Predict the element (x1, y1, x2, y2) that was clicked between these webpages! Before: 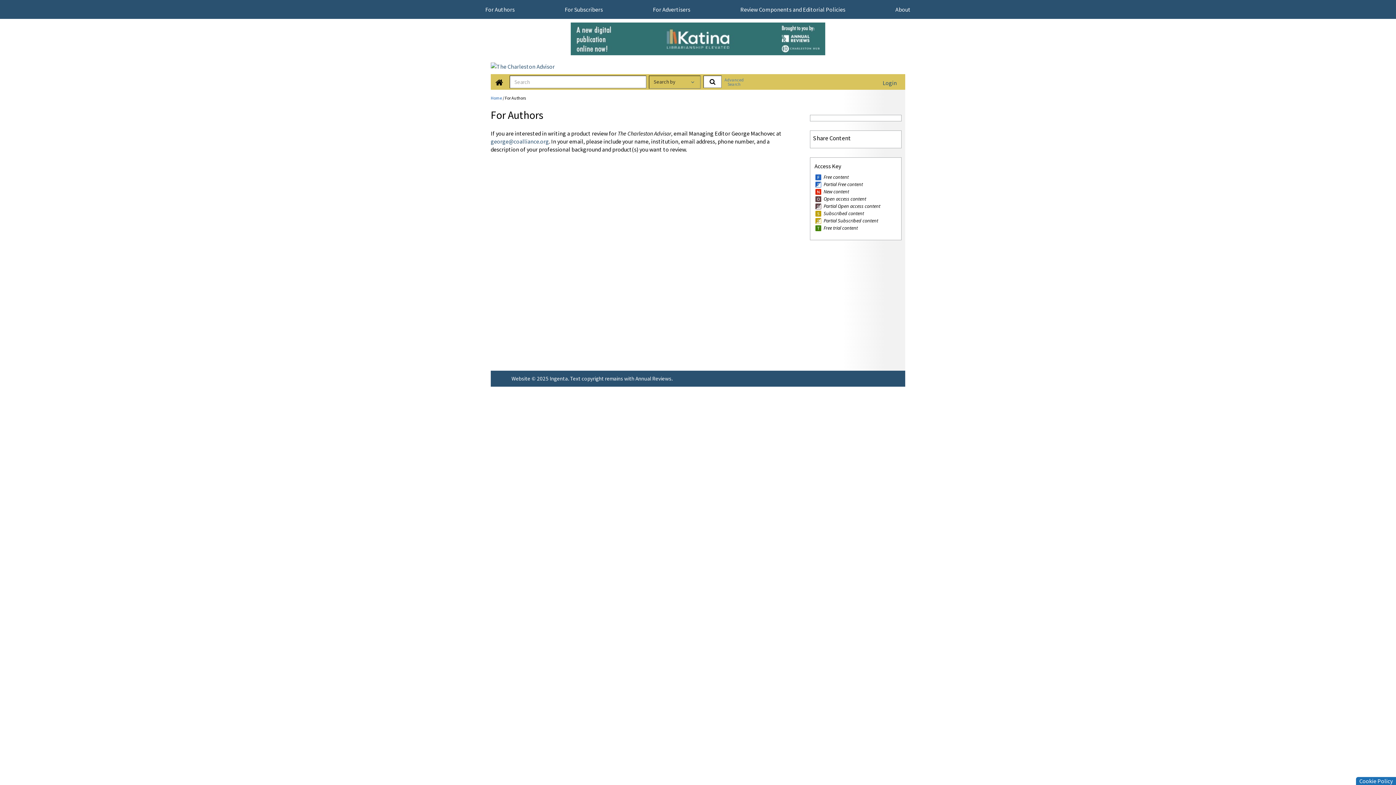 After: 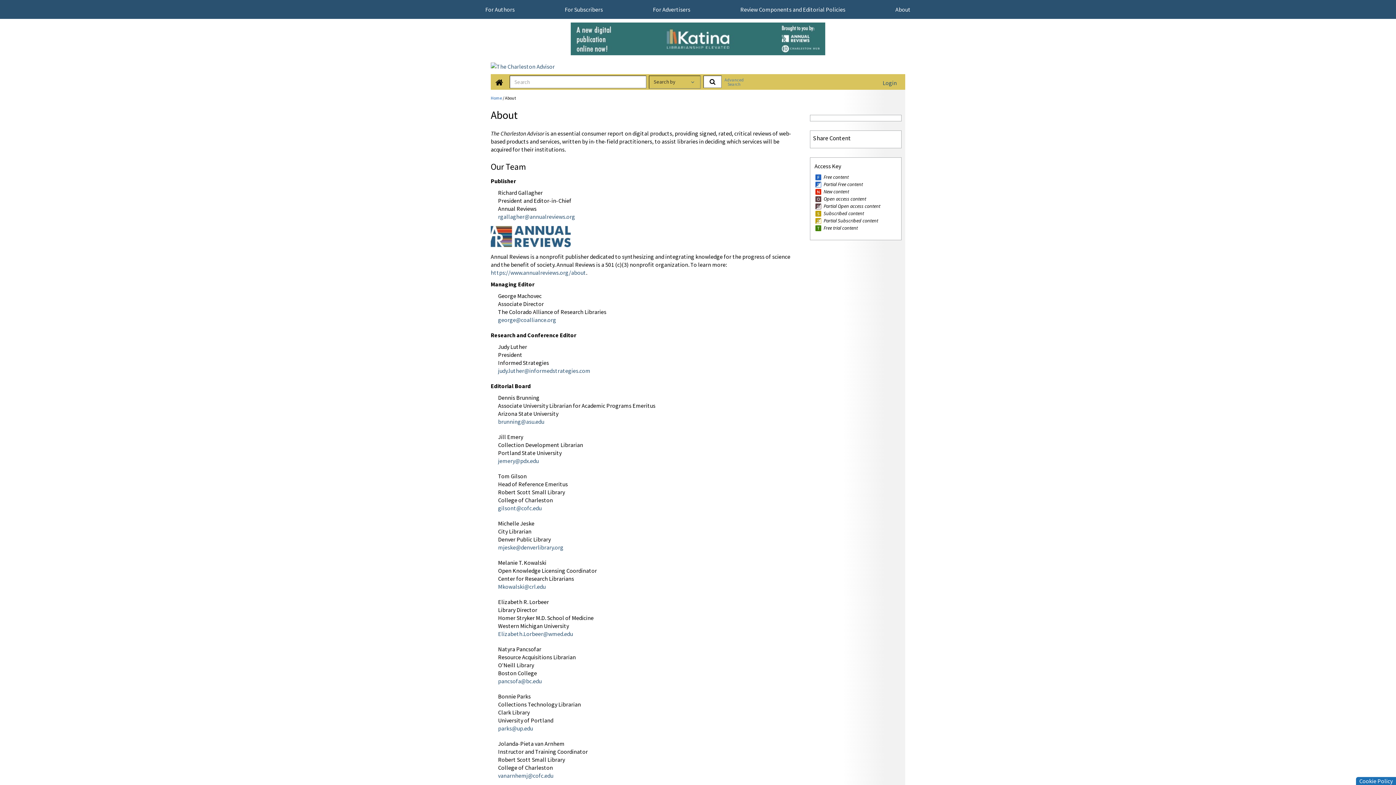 Action: bbox: (895, 5, 910, 13) label: About